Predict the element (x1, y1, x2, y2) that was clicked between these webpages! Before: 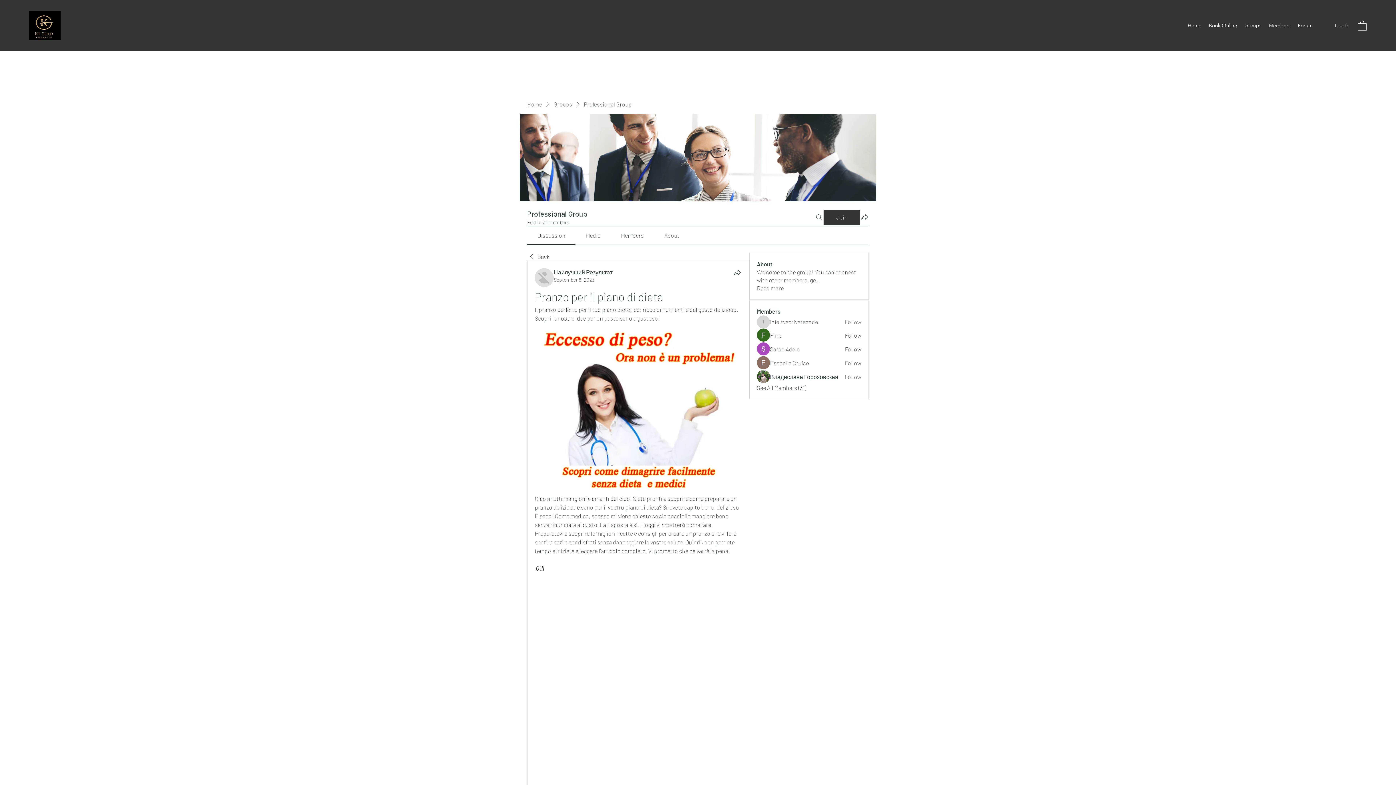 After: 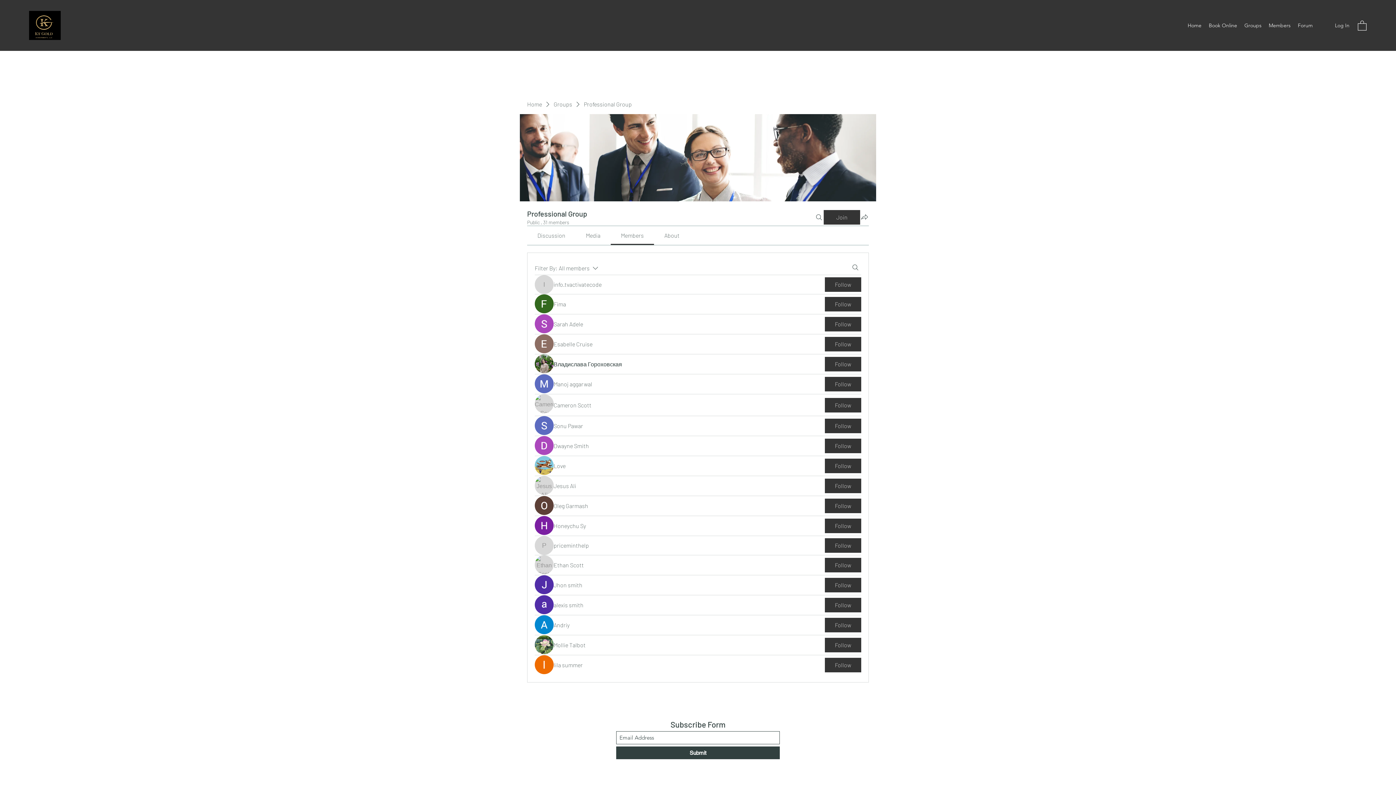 Action: bbox: (757, 384, 806, 392) label: See All Members (31)